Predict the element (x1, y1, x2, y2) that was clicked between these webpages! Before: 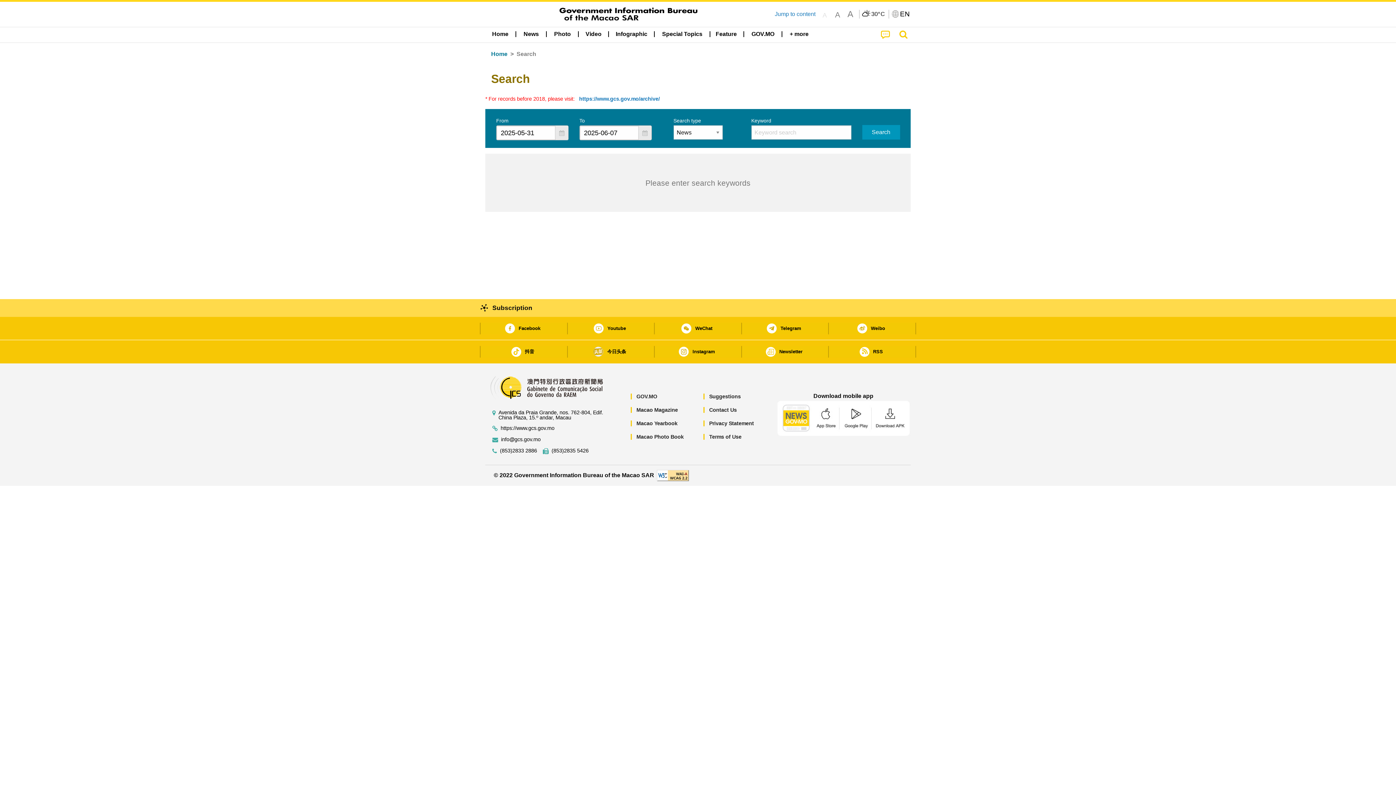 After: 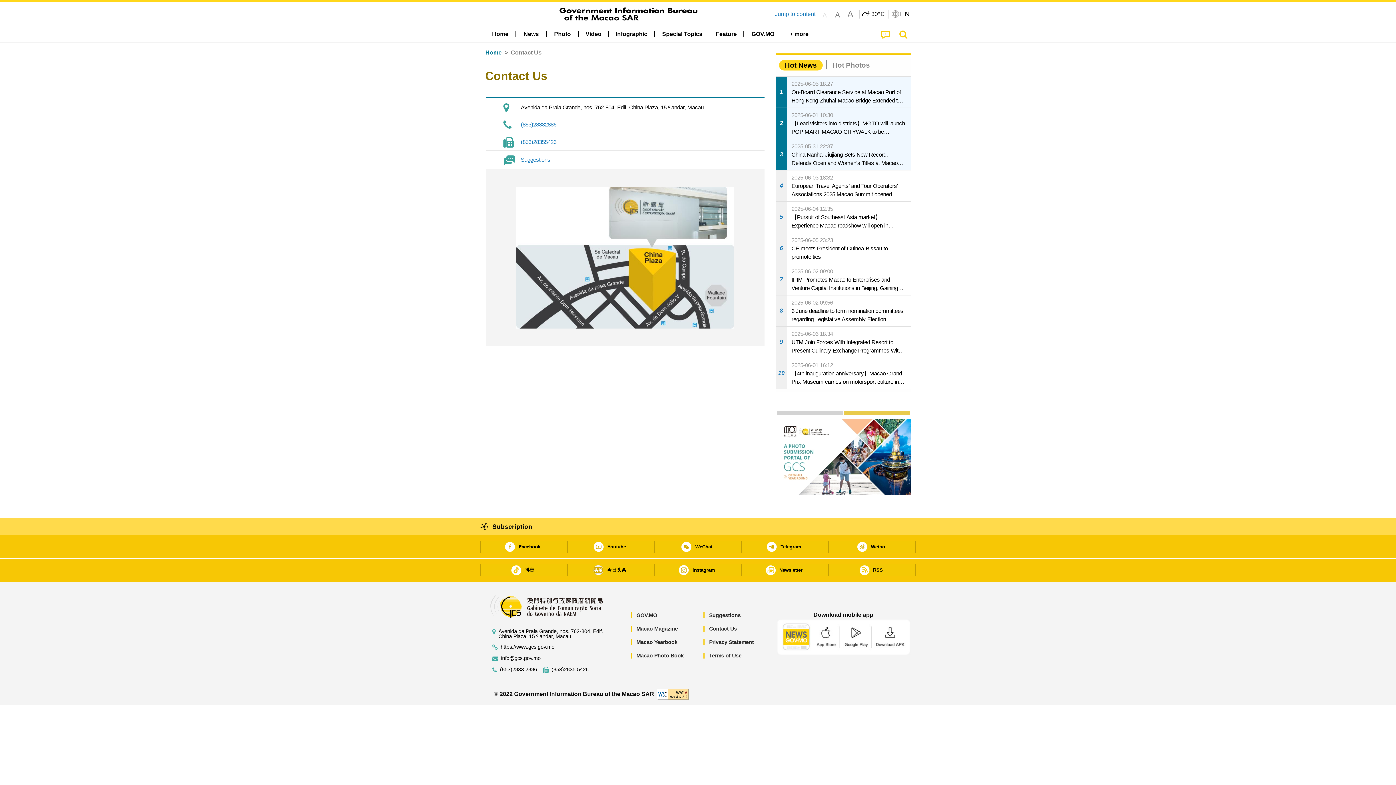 Action: label: Contact Us bbox: (704, 407, 737, 413)